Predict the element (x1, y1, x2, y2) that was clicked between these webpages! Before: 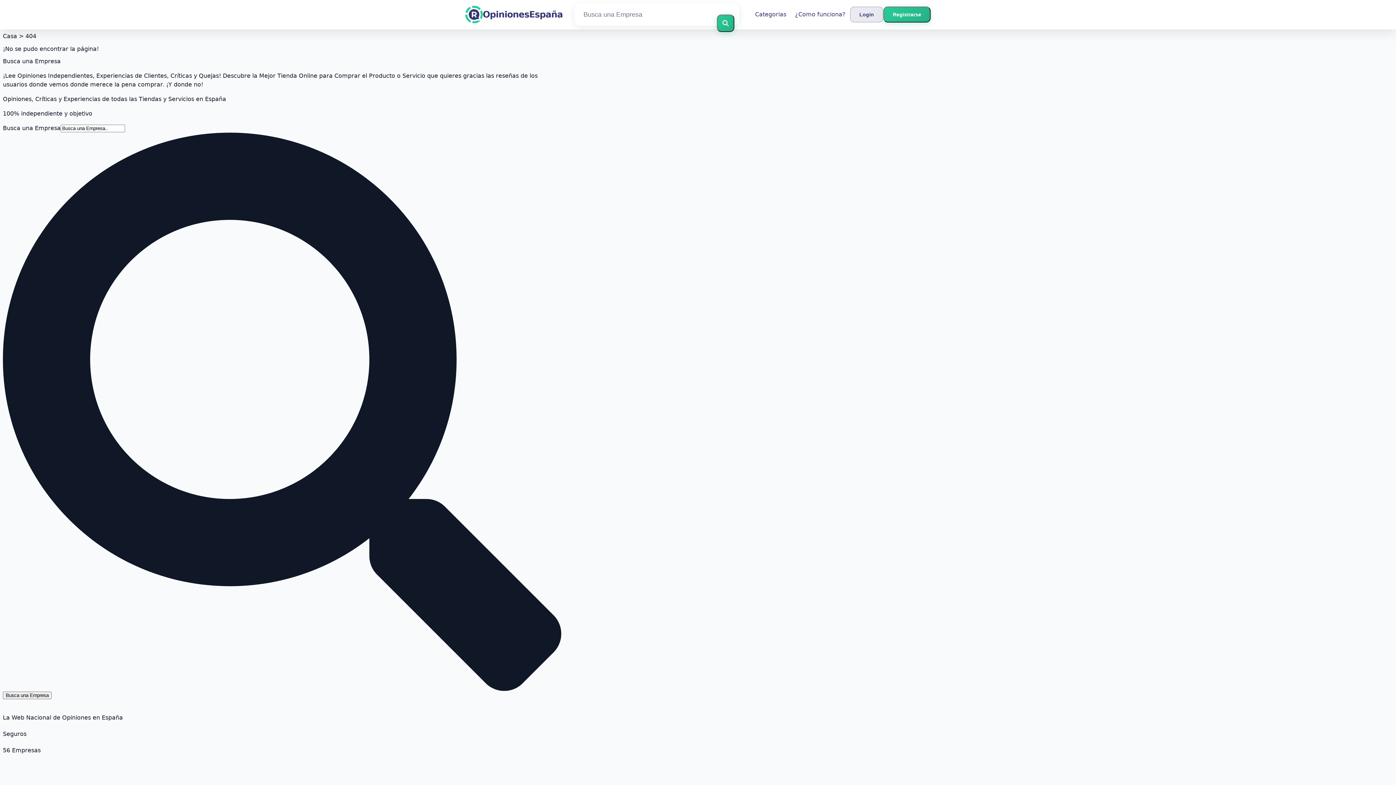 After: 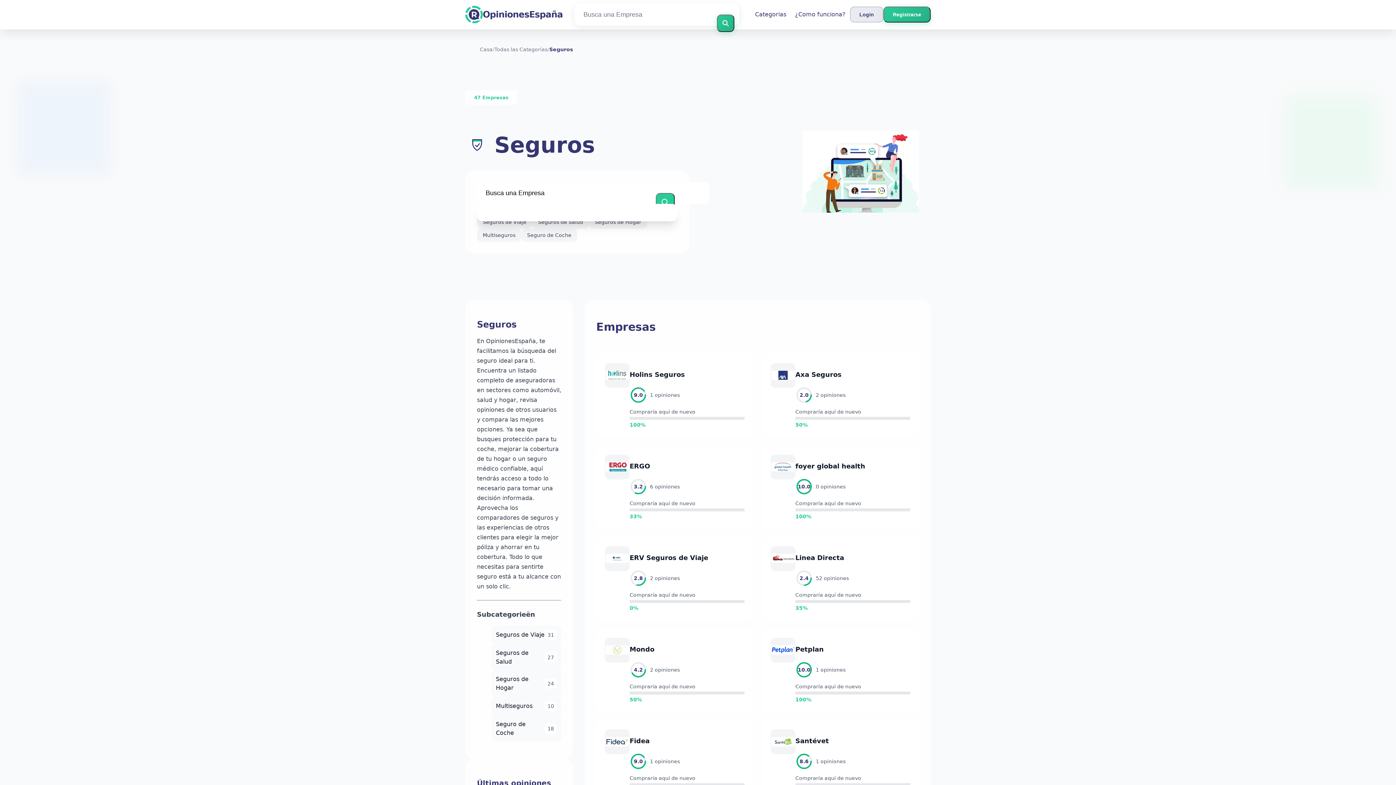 Action: bbox: (2, 730, 561, 809) label: Seguros
56 Empresas